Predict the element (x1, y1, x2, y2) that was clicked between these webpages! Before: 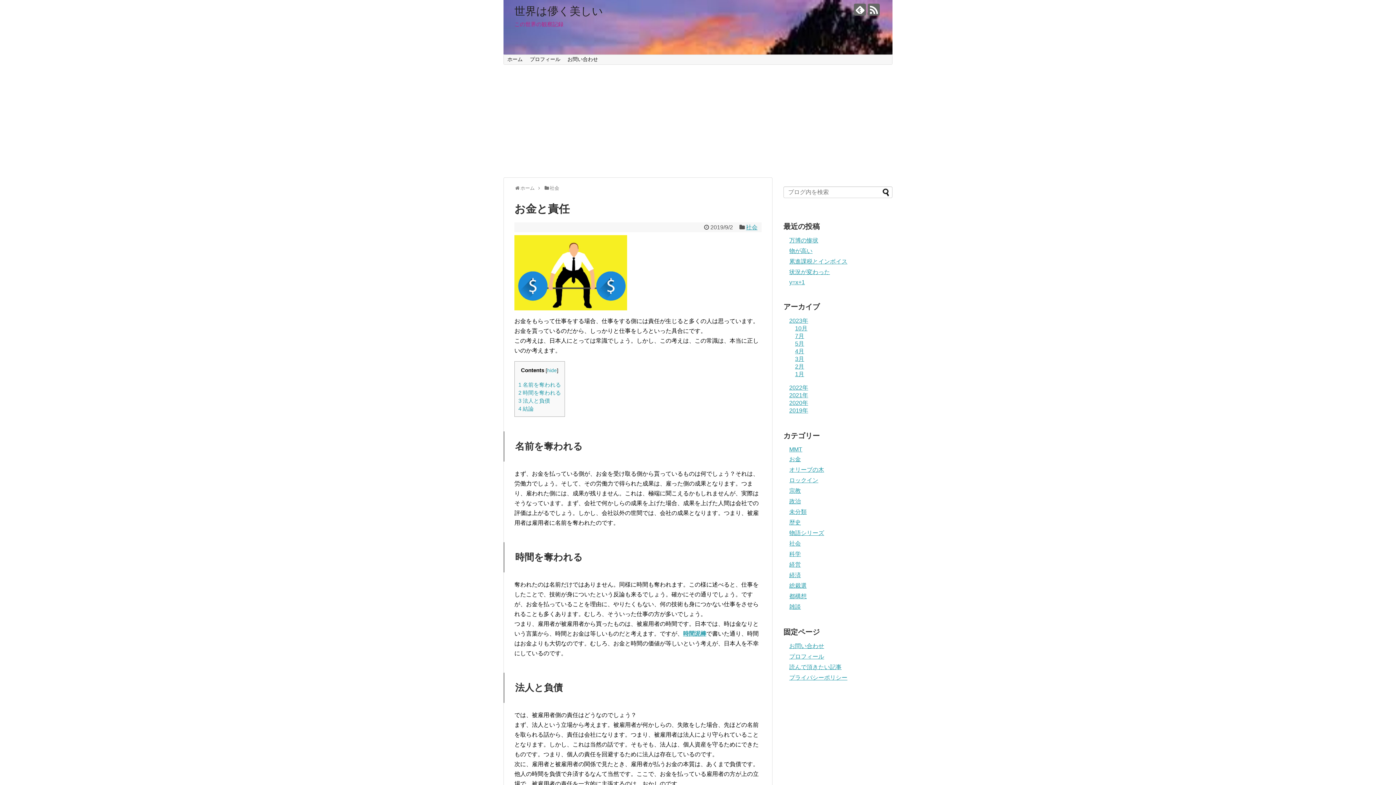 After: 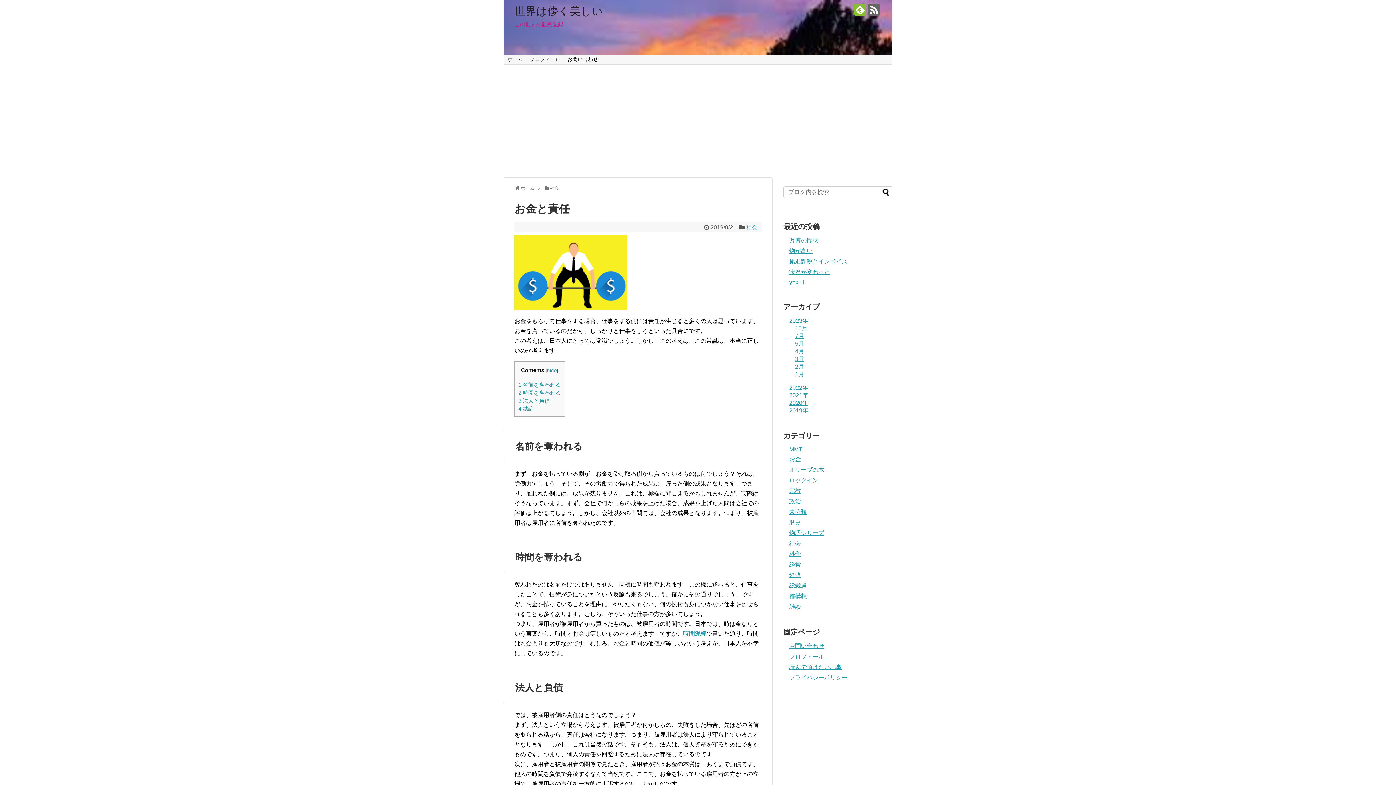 Action: bbox: (854, 3, 866, 15)